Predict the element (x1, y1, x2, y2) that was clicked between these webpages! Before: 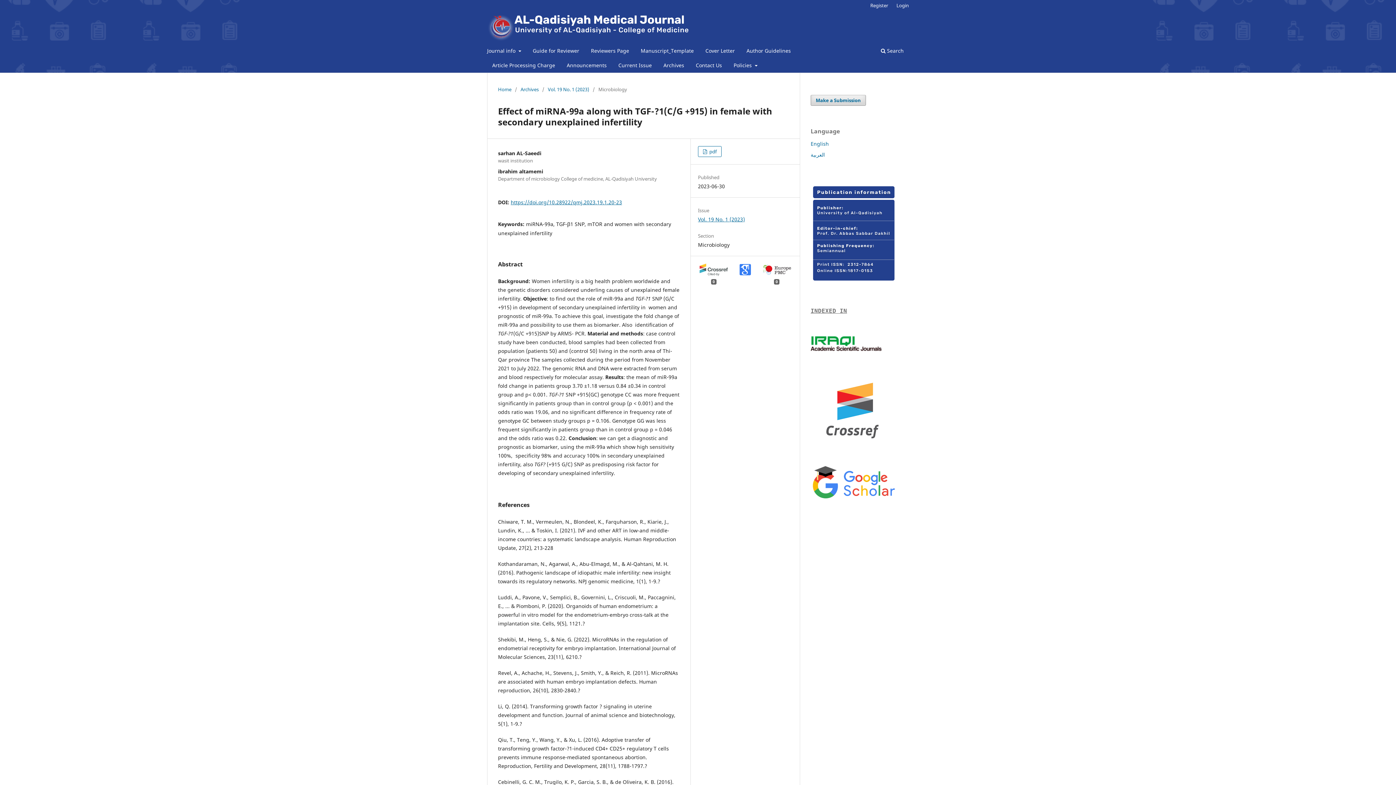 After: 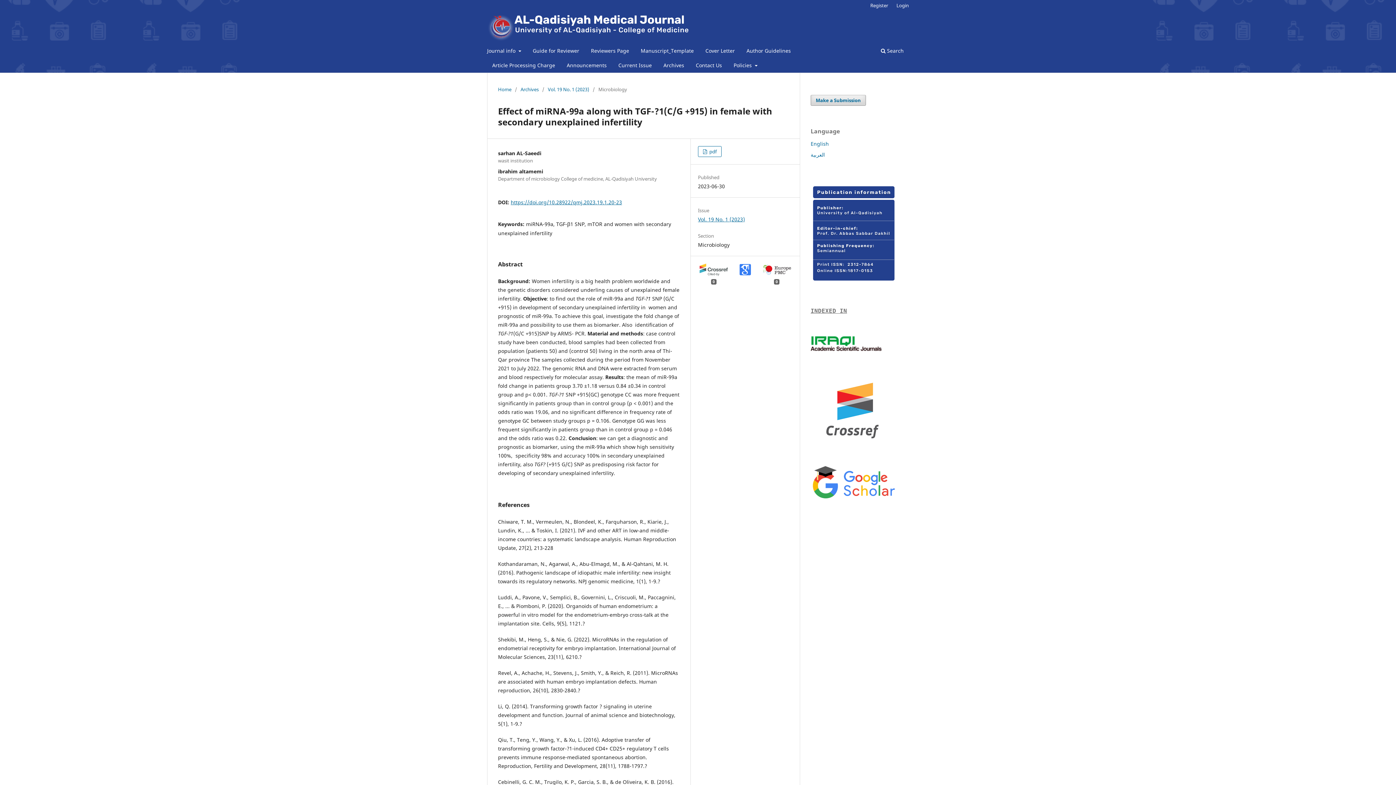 Action: bbox: (762, 270, 791, 284) label: 
0